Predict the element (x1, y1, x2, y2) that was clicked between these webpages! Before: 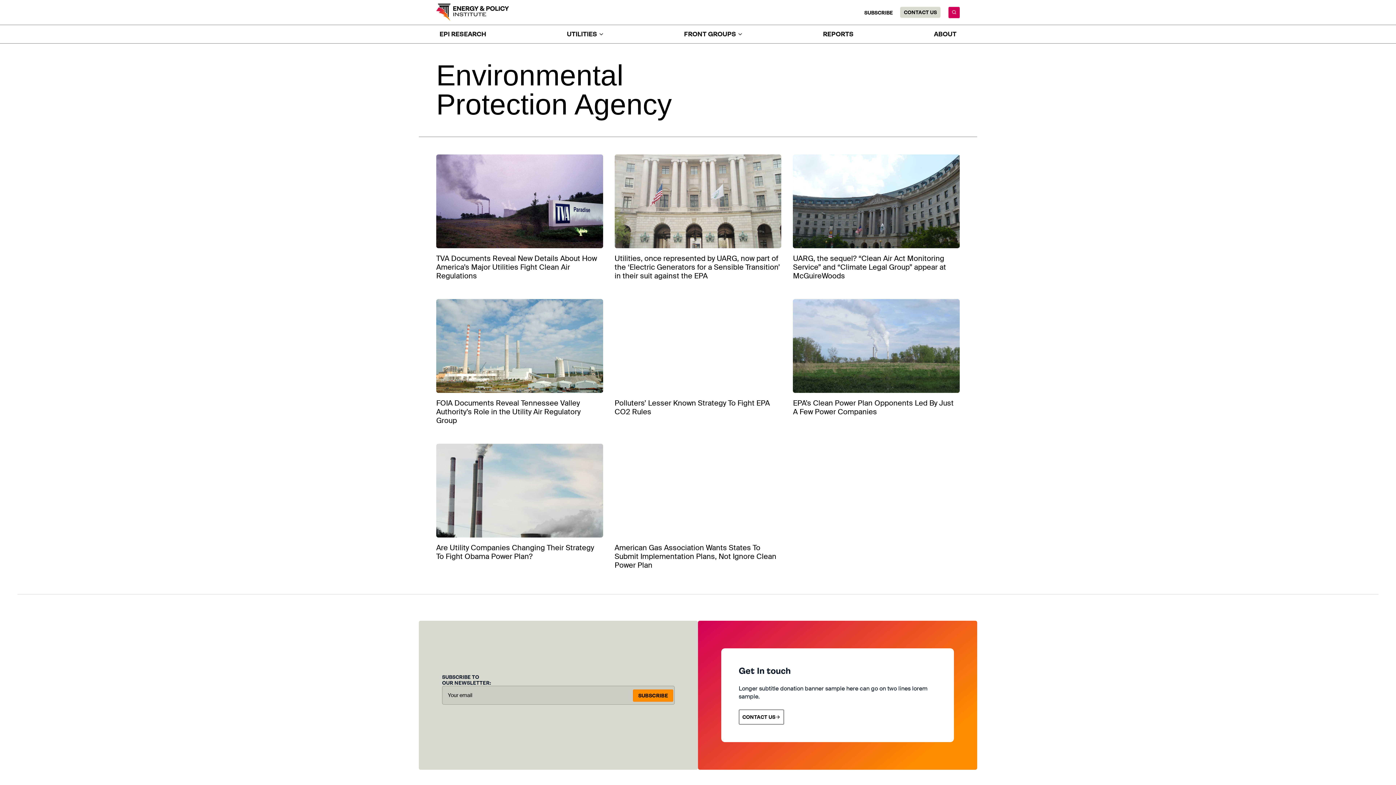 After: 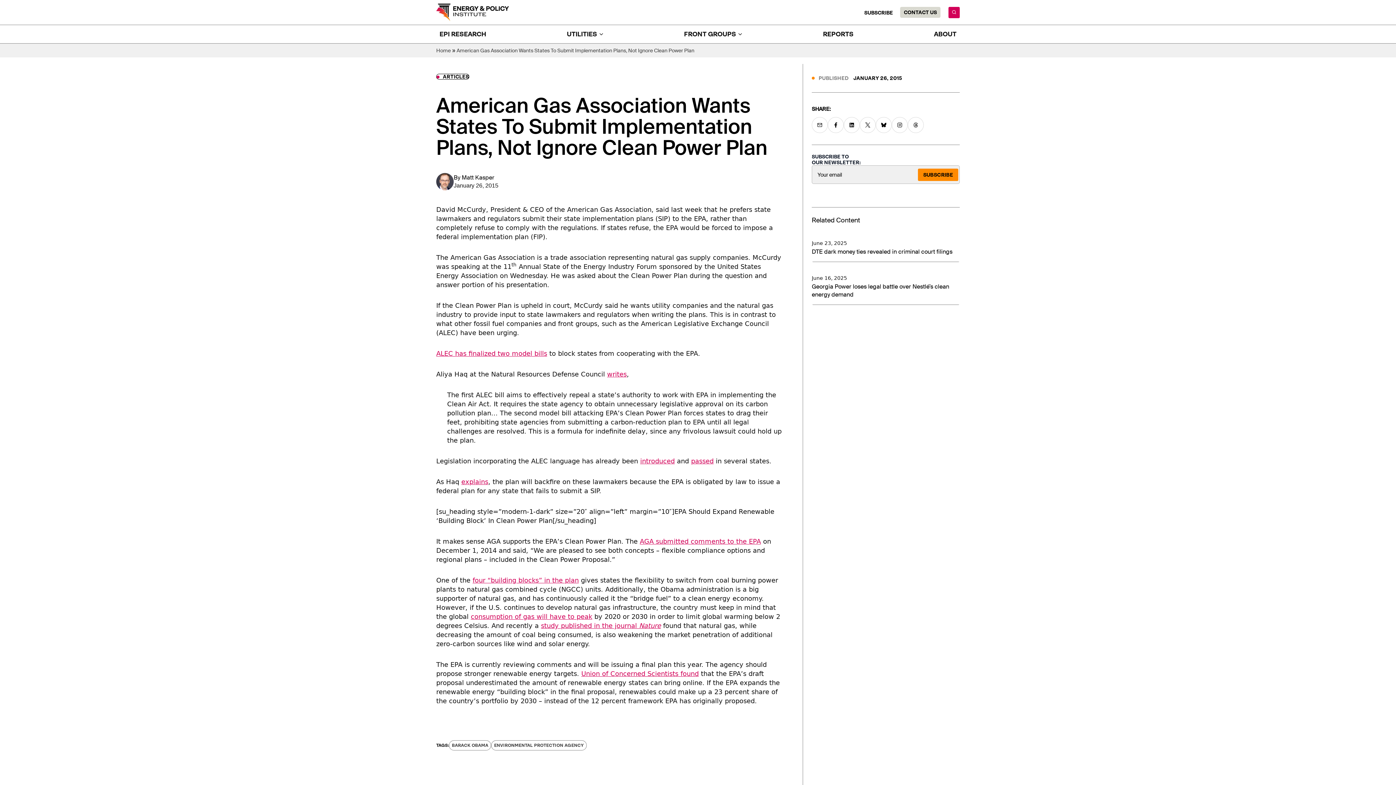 Action: bbox: (614, 543, 781, 569) label: American Gas Association Wants States To Submit Implementation Plans, Not Ignore Clean Power Plan